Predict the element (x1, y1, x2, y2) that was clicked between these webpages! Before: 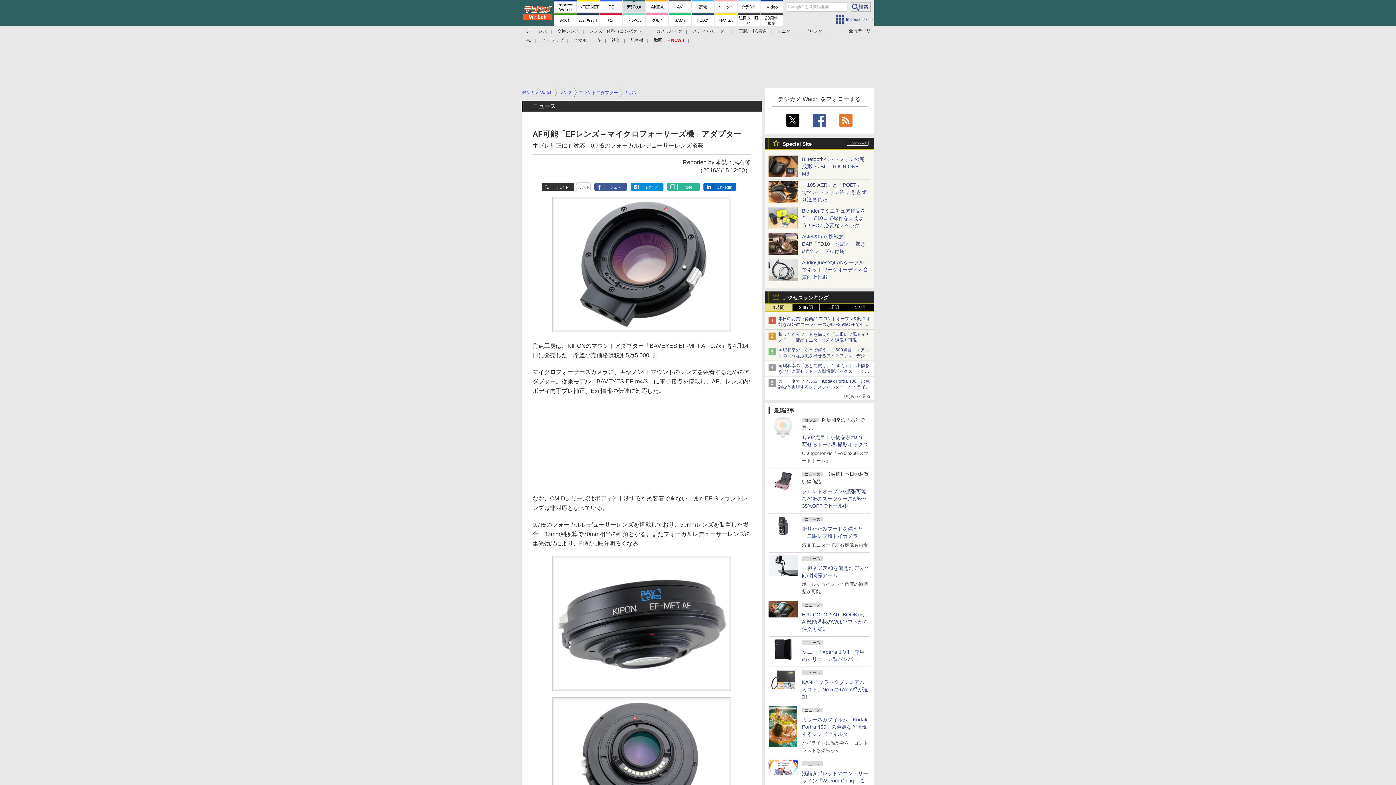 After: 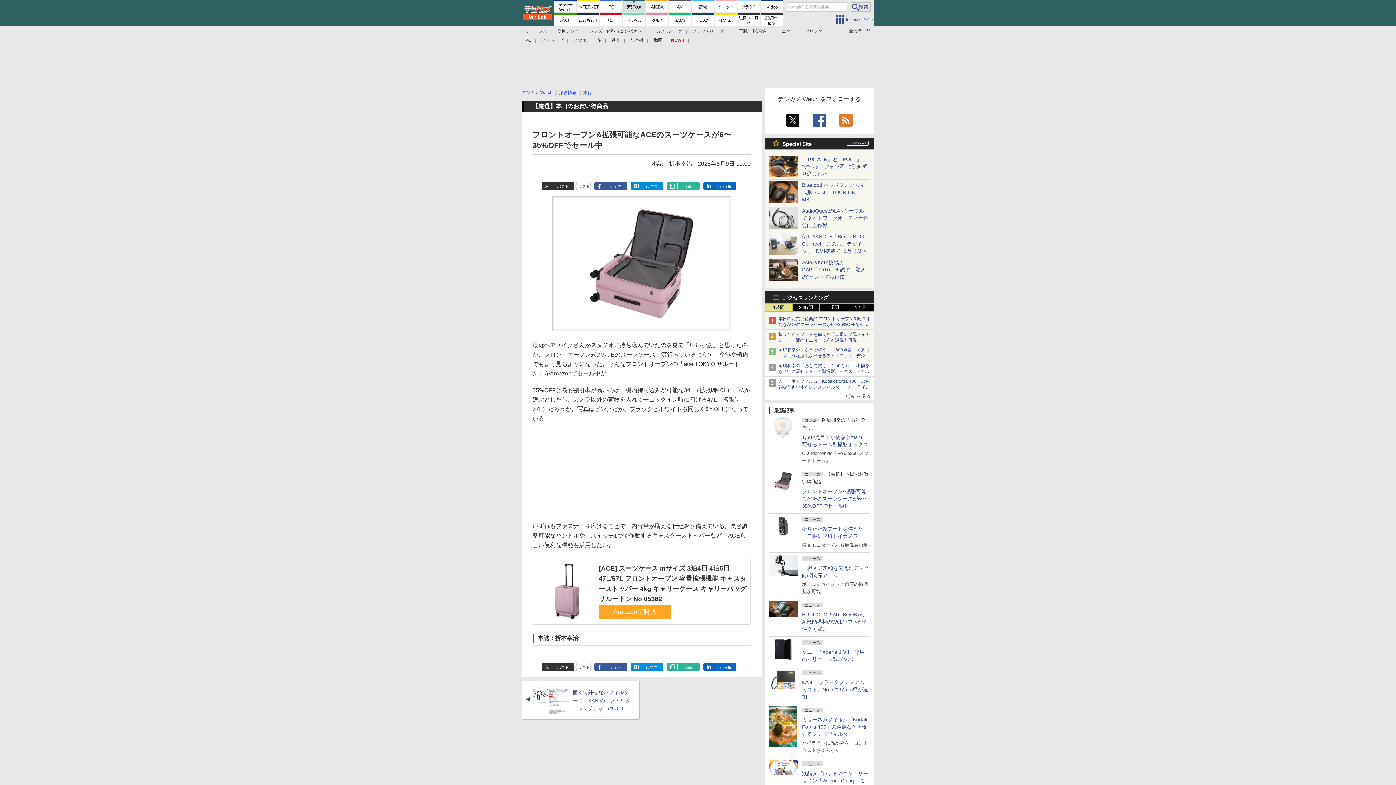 Action: bbox: (768, 485, 797, 491)